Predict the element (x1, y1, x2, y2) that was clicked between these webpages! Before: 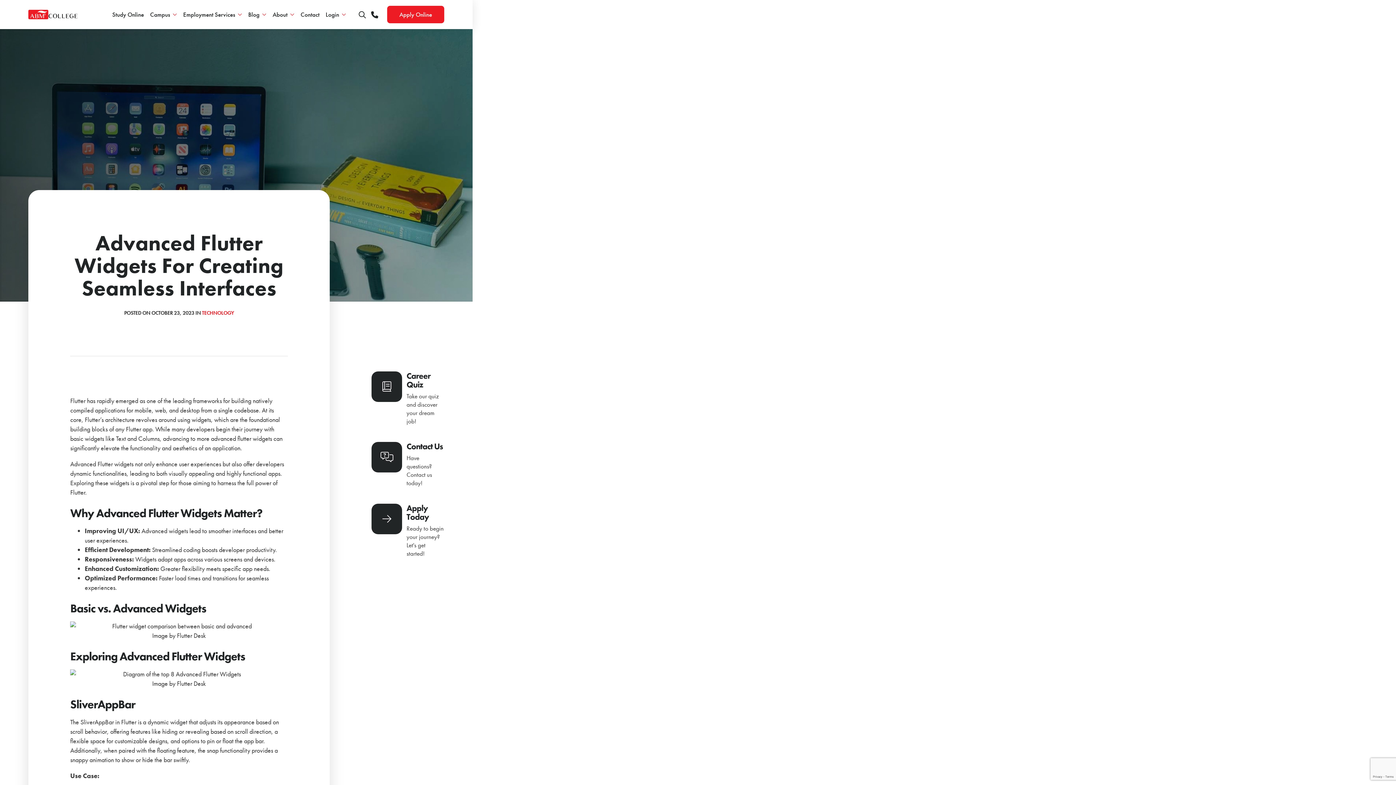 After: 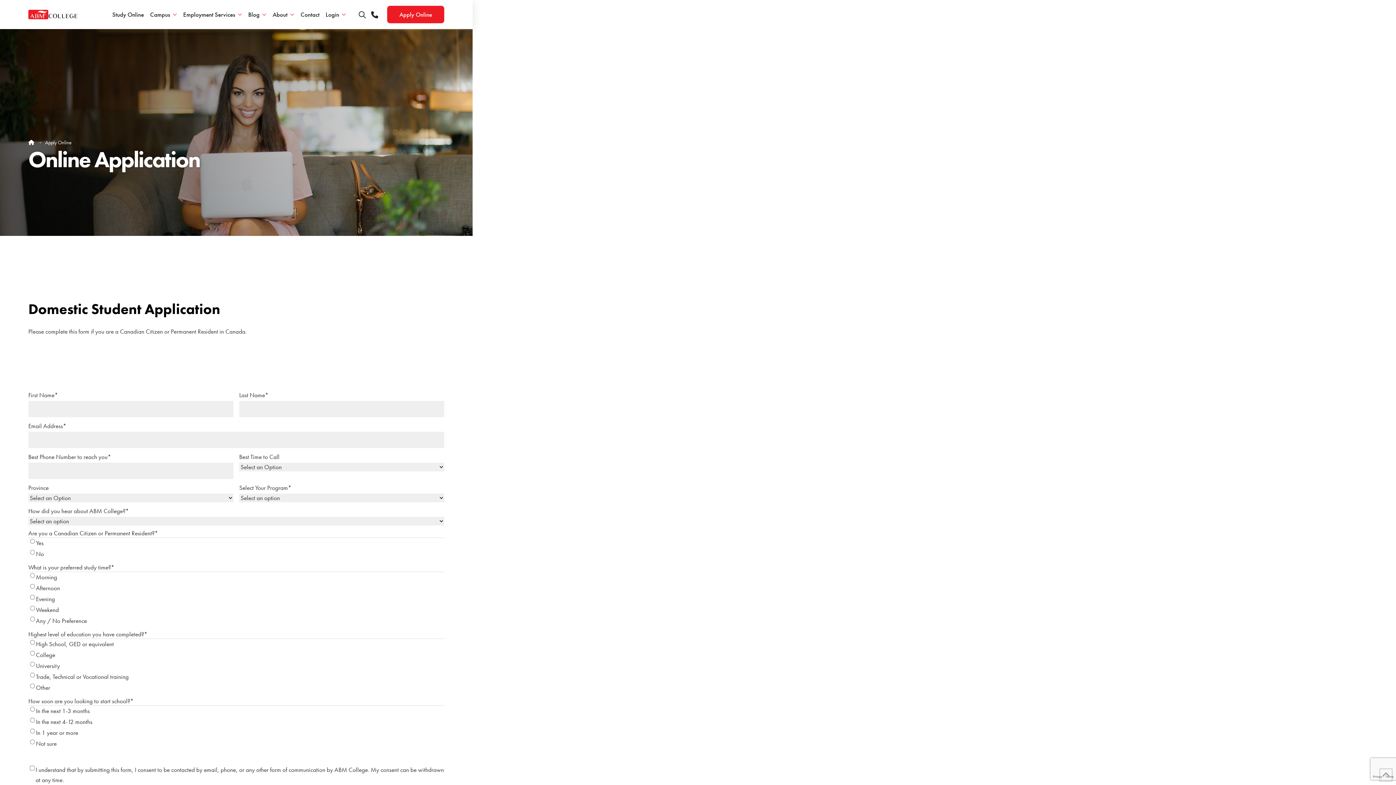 Action: label: Apply Online bbox: (387, 5, 444, 23)